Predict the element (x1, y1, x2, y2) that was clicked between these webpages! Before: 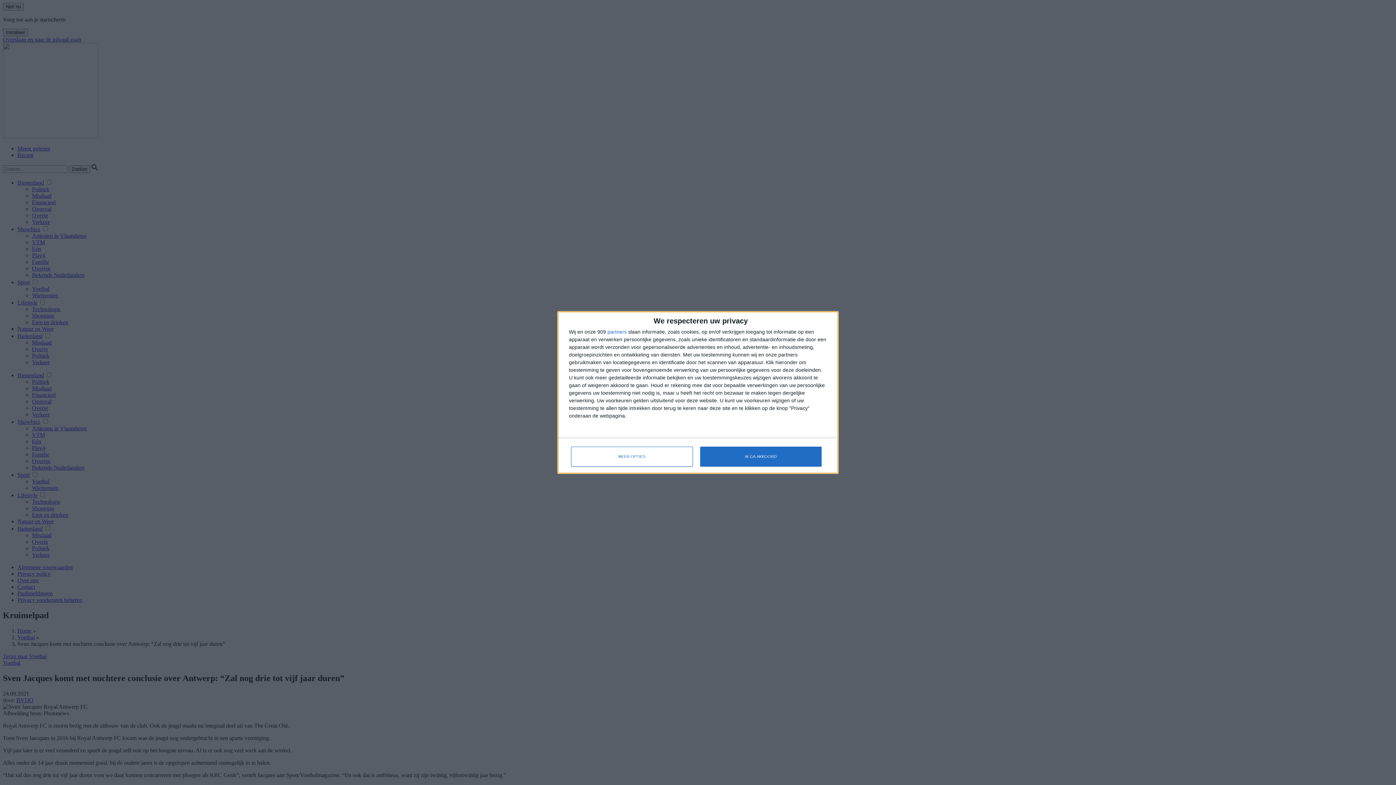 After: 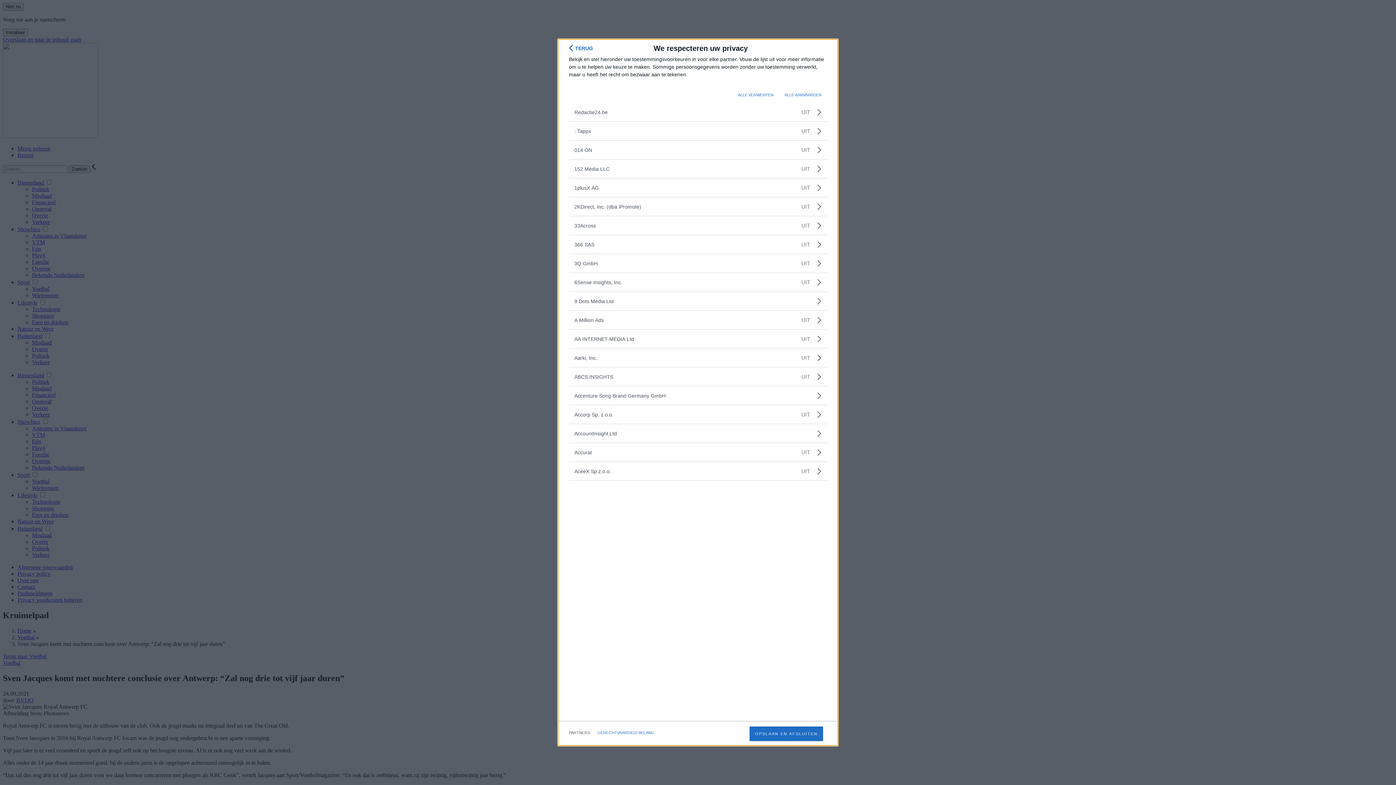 Action: bbox: (607, 329, 626, 334) label: partners